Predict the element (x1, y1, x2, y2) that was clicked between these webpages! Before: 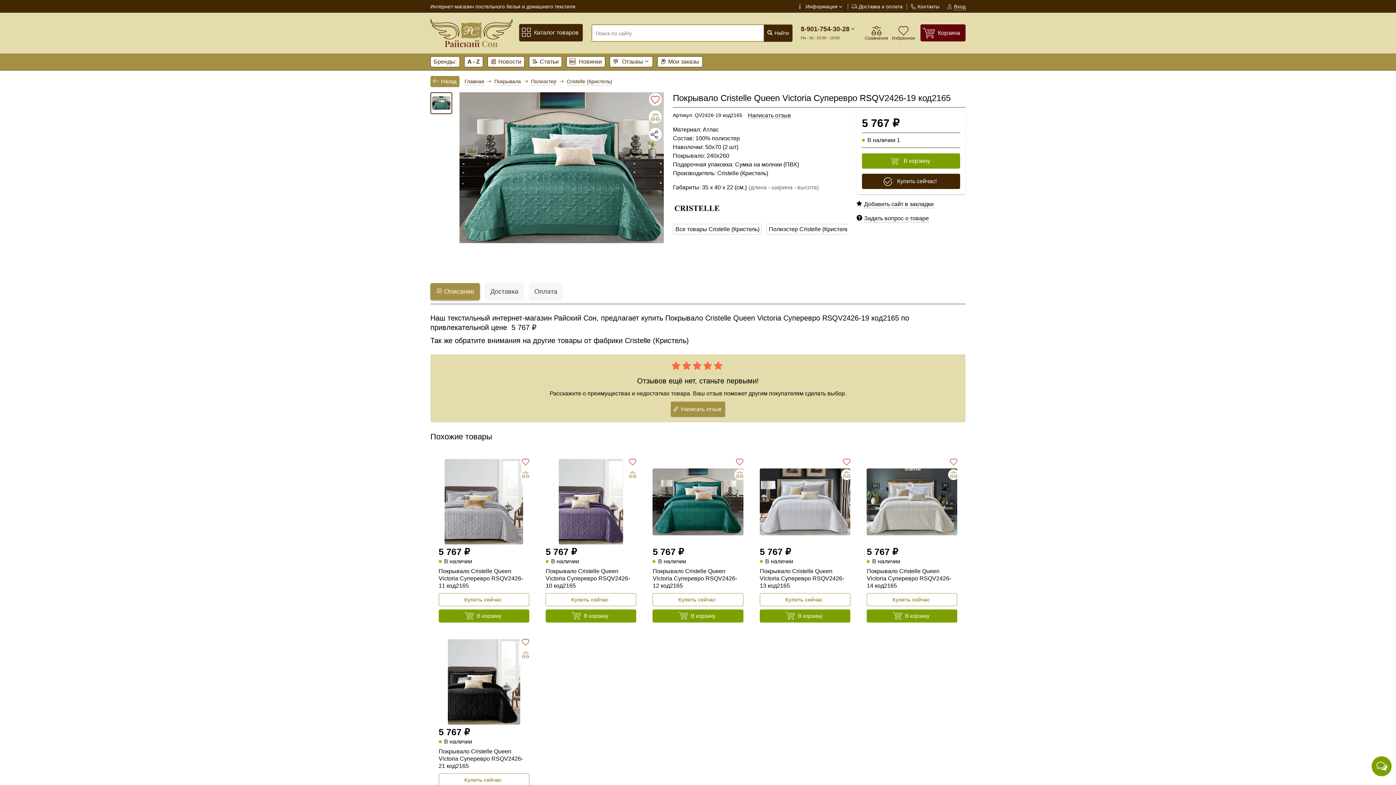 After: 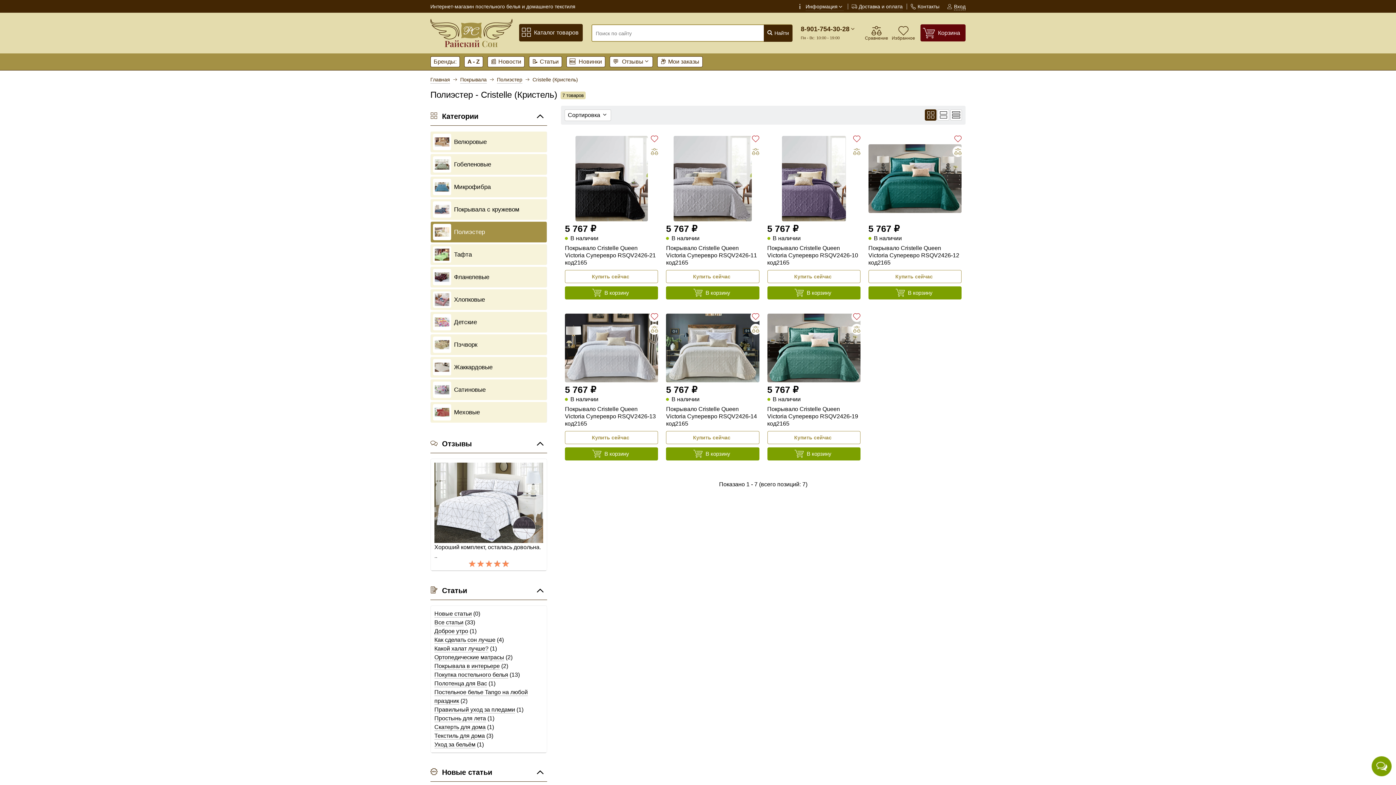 Action: bbox: (766, 223, 853, 234) label: Полиэстер Cristelle (Кристель)